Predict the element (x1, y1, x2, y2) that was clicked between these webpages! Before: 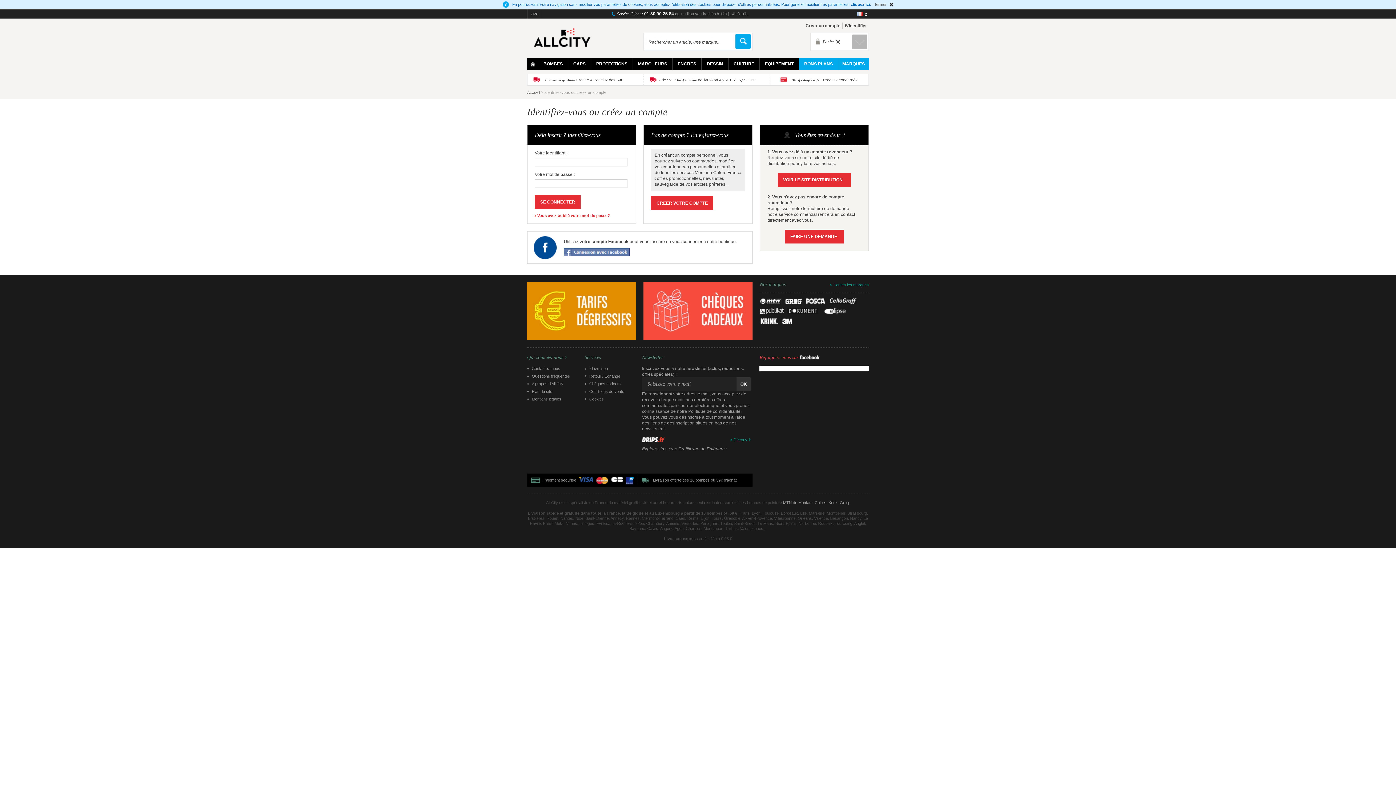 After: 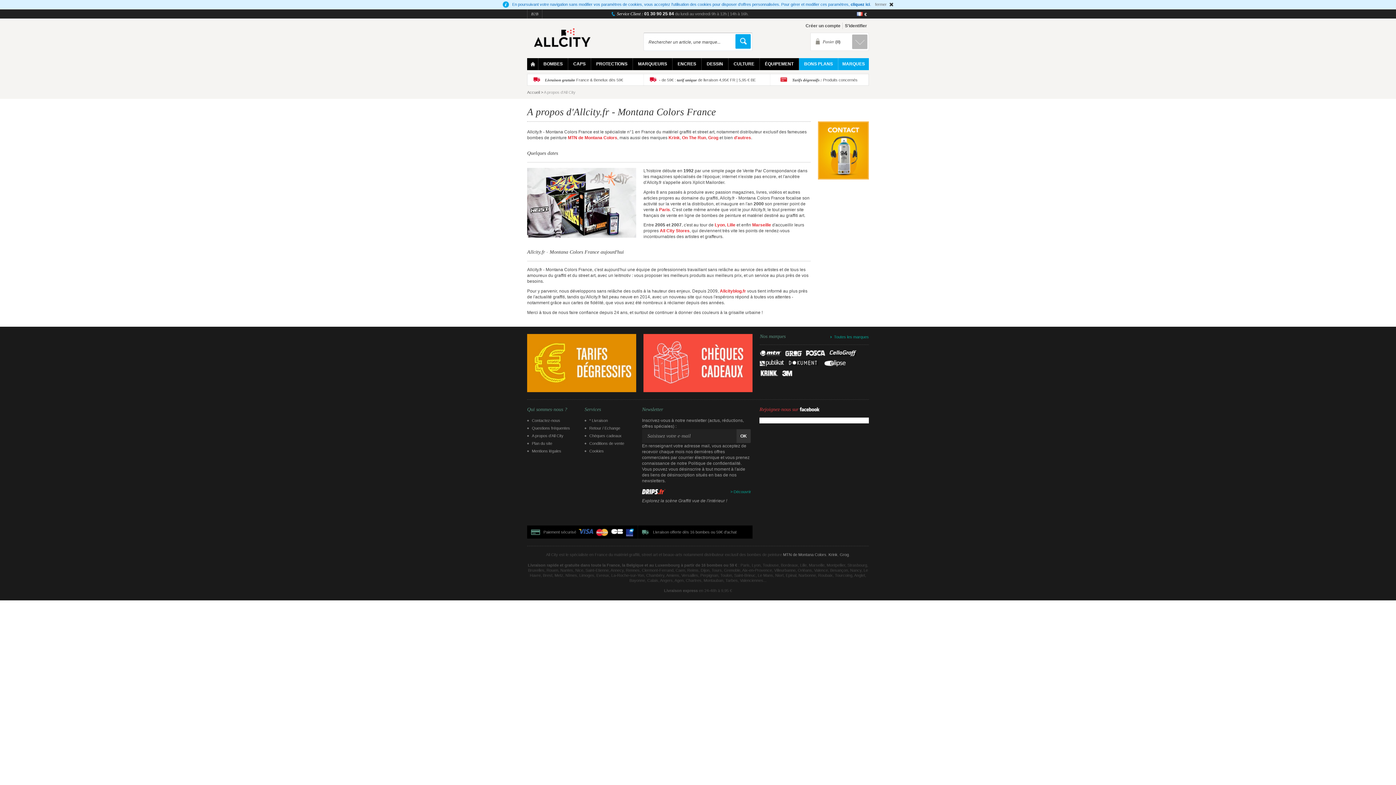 Action: label: A propos d’All City bbox: (532, 381, 563, 386)